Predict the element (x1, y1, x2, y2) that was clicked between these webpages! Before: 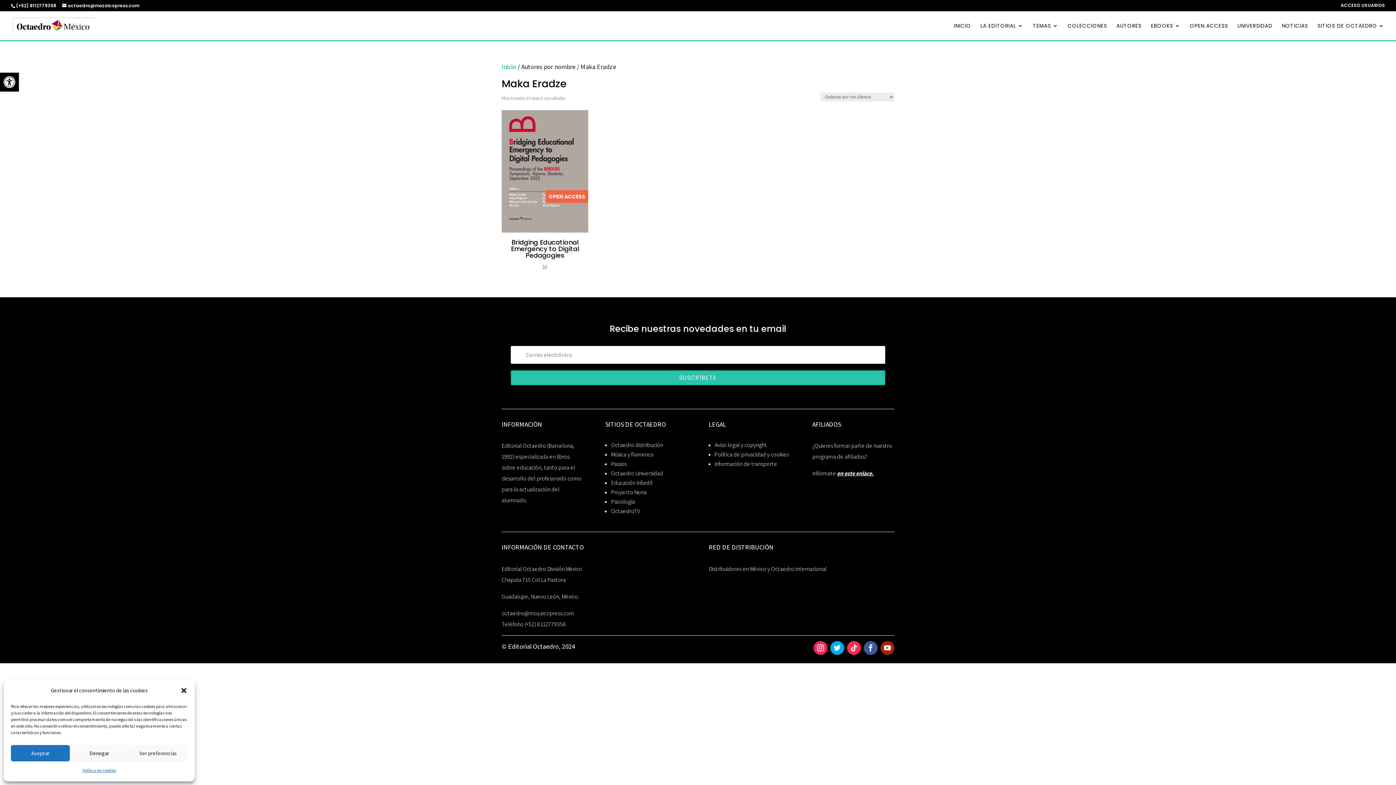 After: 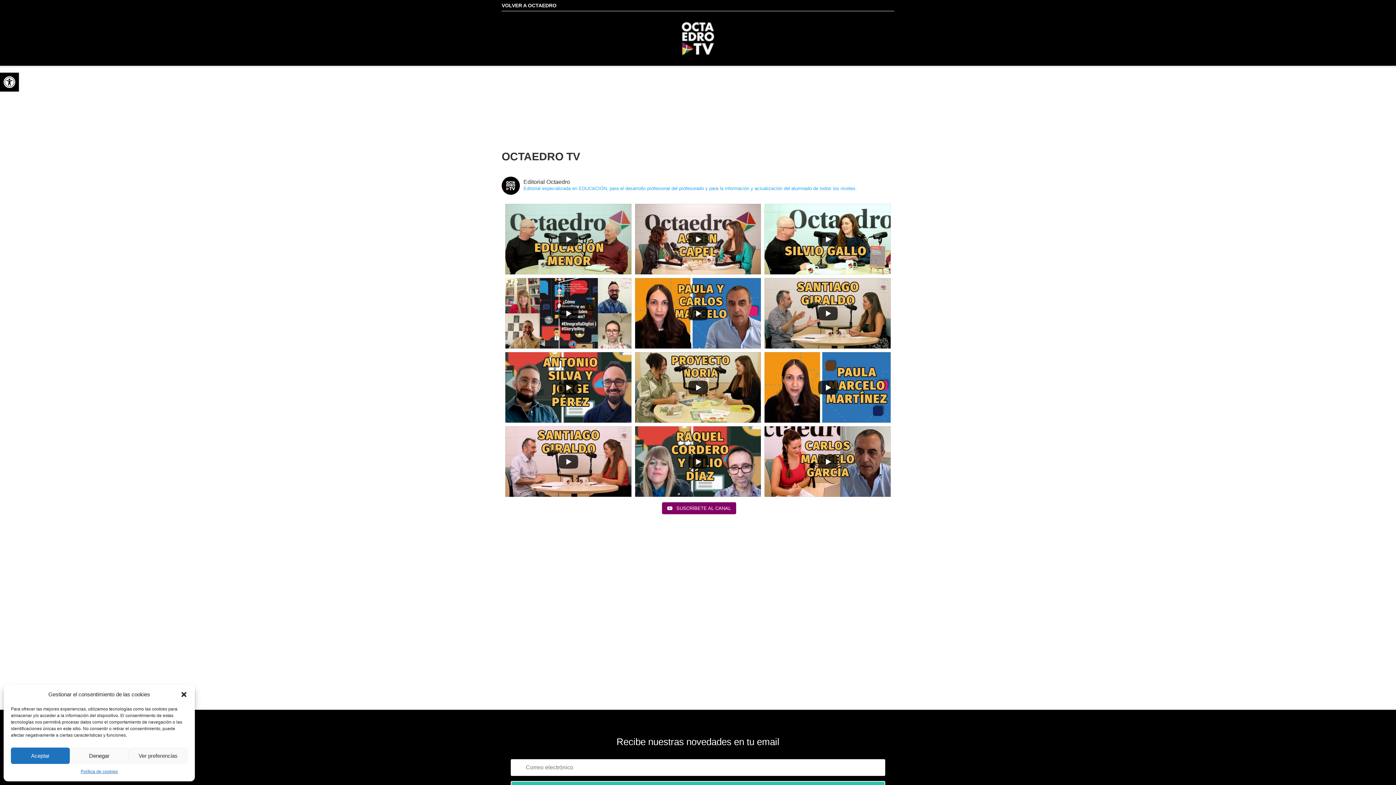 Action: label: OctaedroTV bbox: (611, 507, 640, 515)